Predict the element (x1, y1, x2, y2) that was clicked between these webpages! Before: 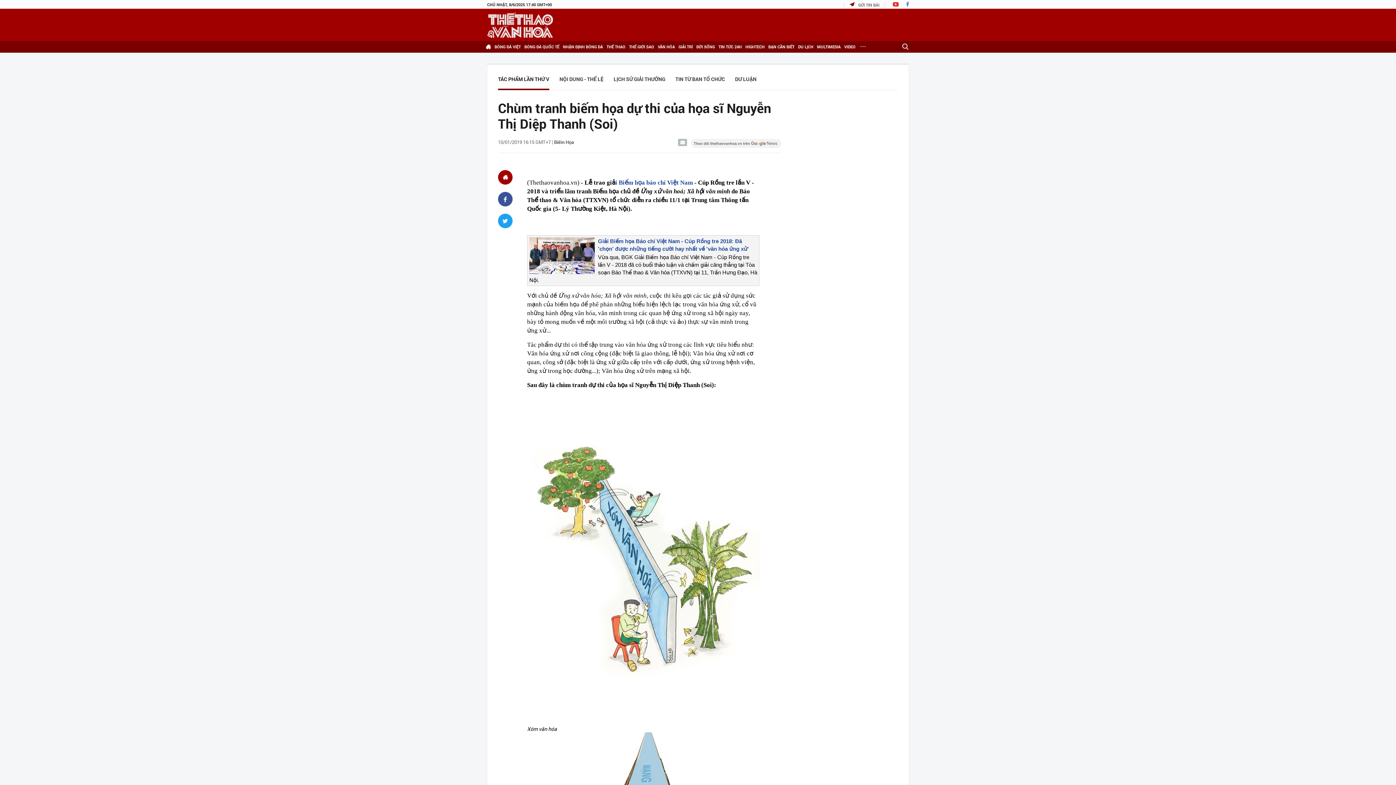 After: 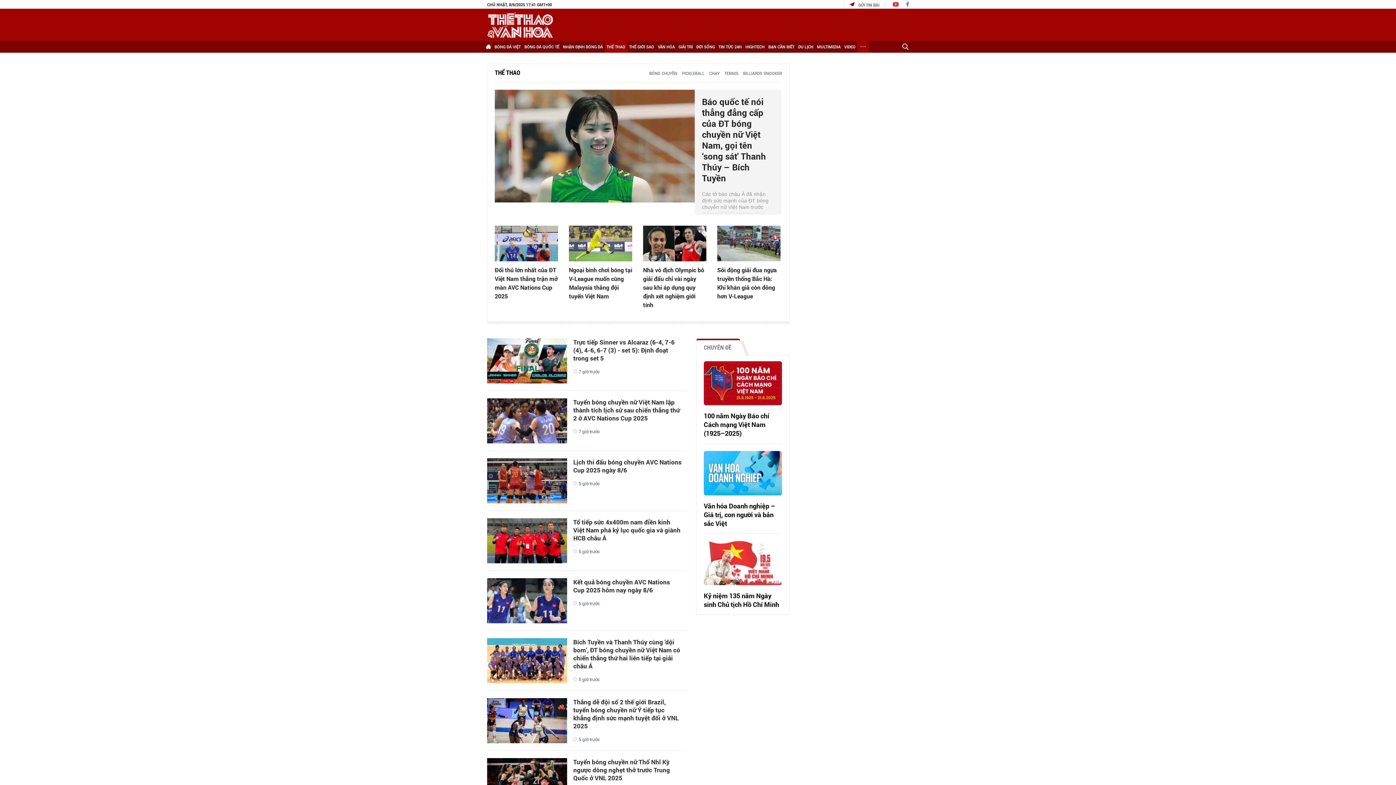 Action: label: THỂ THAO bbox: (604, 41, 627, 52)